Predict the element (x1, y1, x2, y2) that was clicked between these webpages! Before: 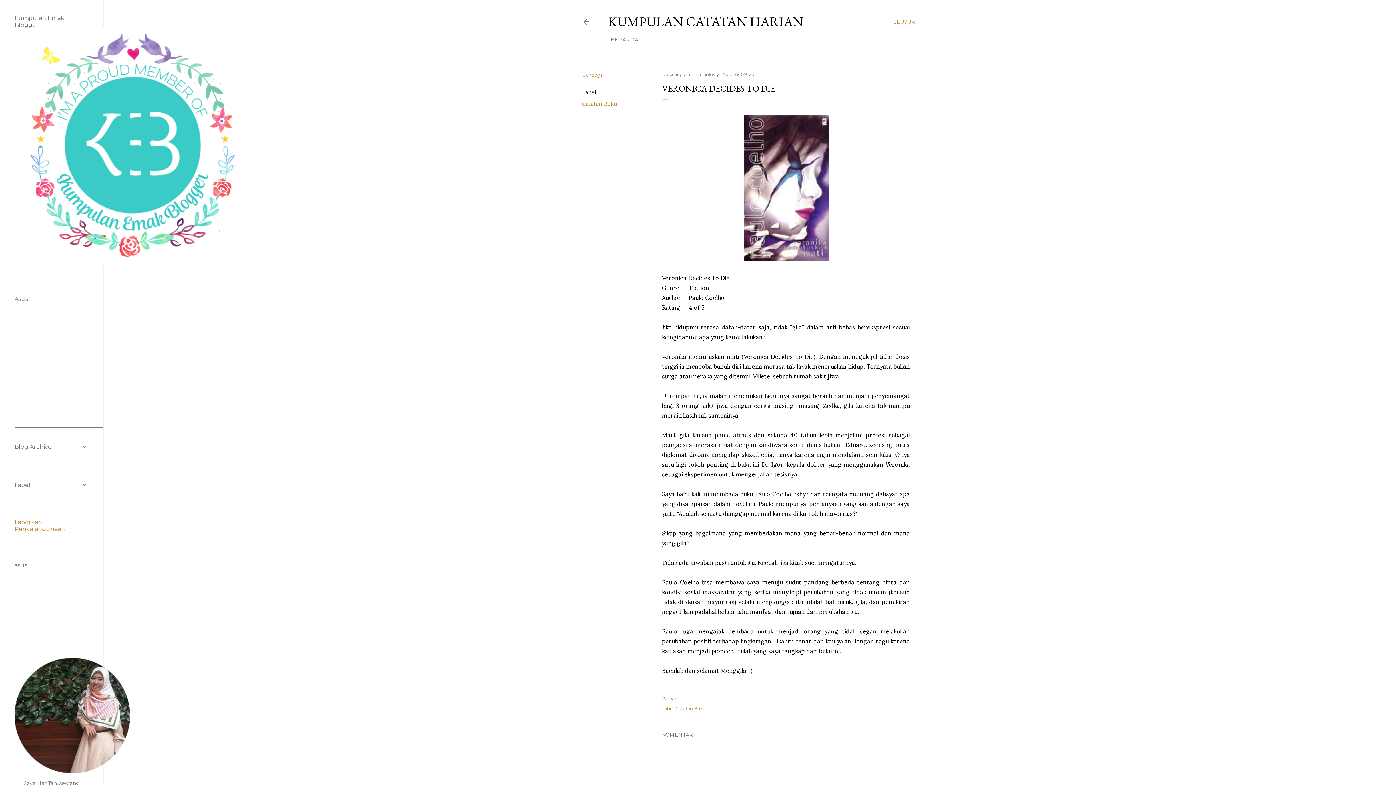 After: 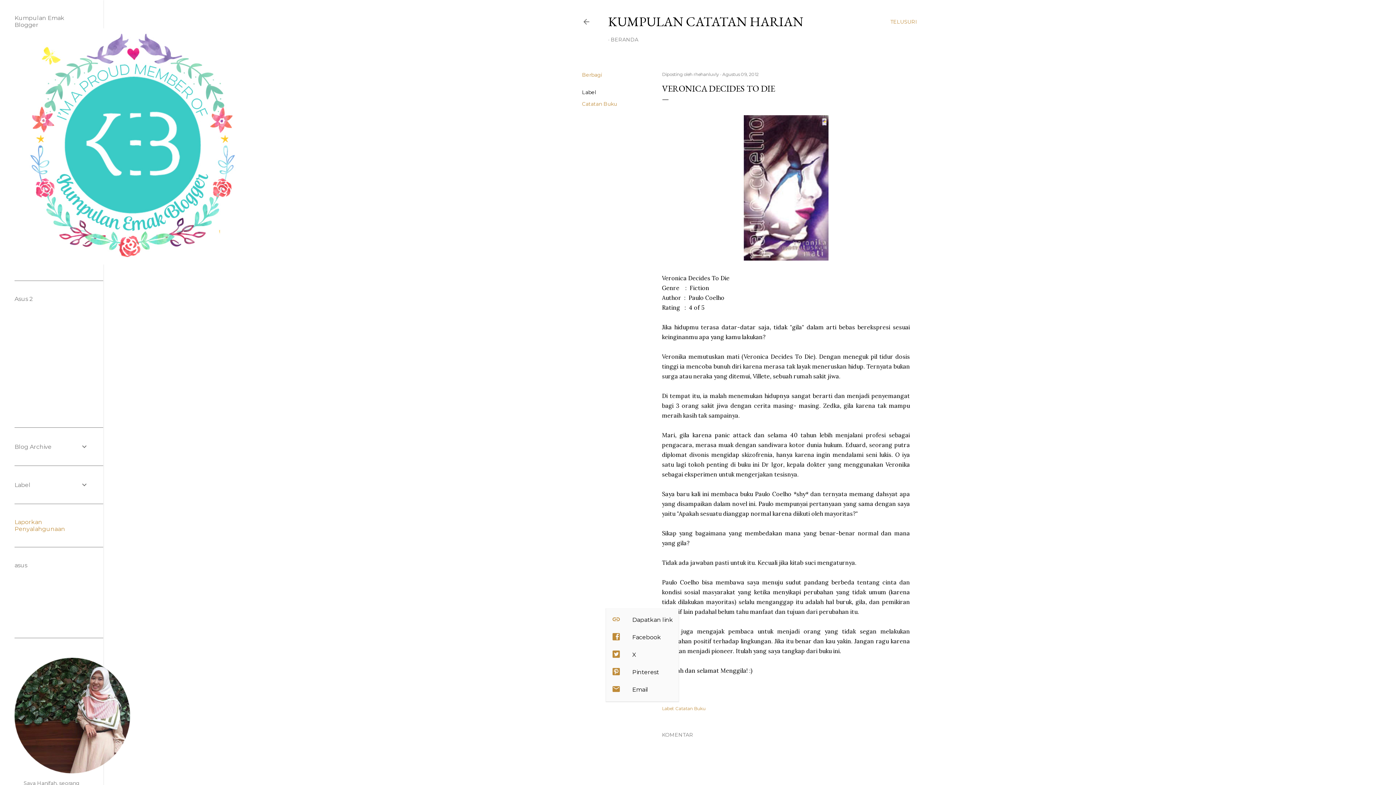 Action: label: Berbagi bbox: (662, 696, 678, 701)